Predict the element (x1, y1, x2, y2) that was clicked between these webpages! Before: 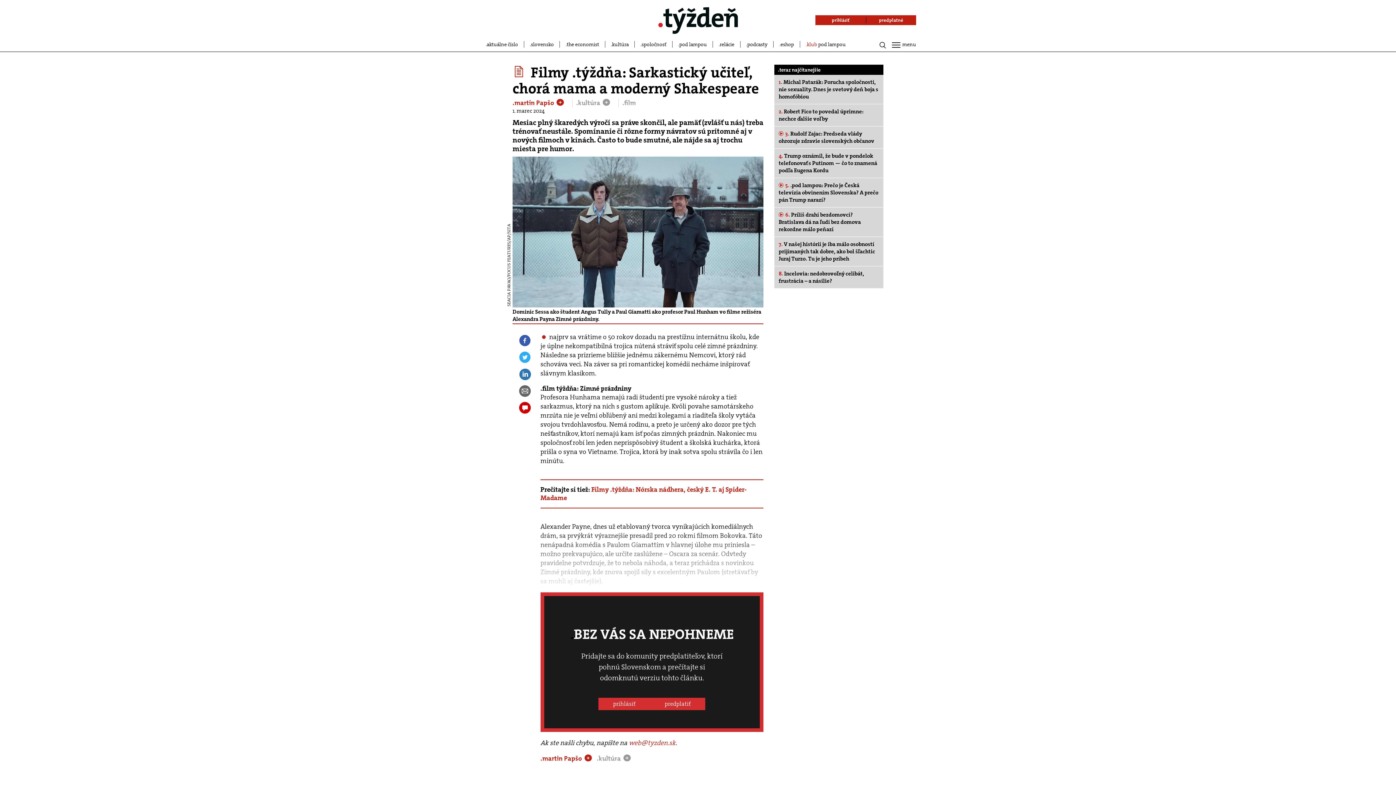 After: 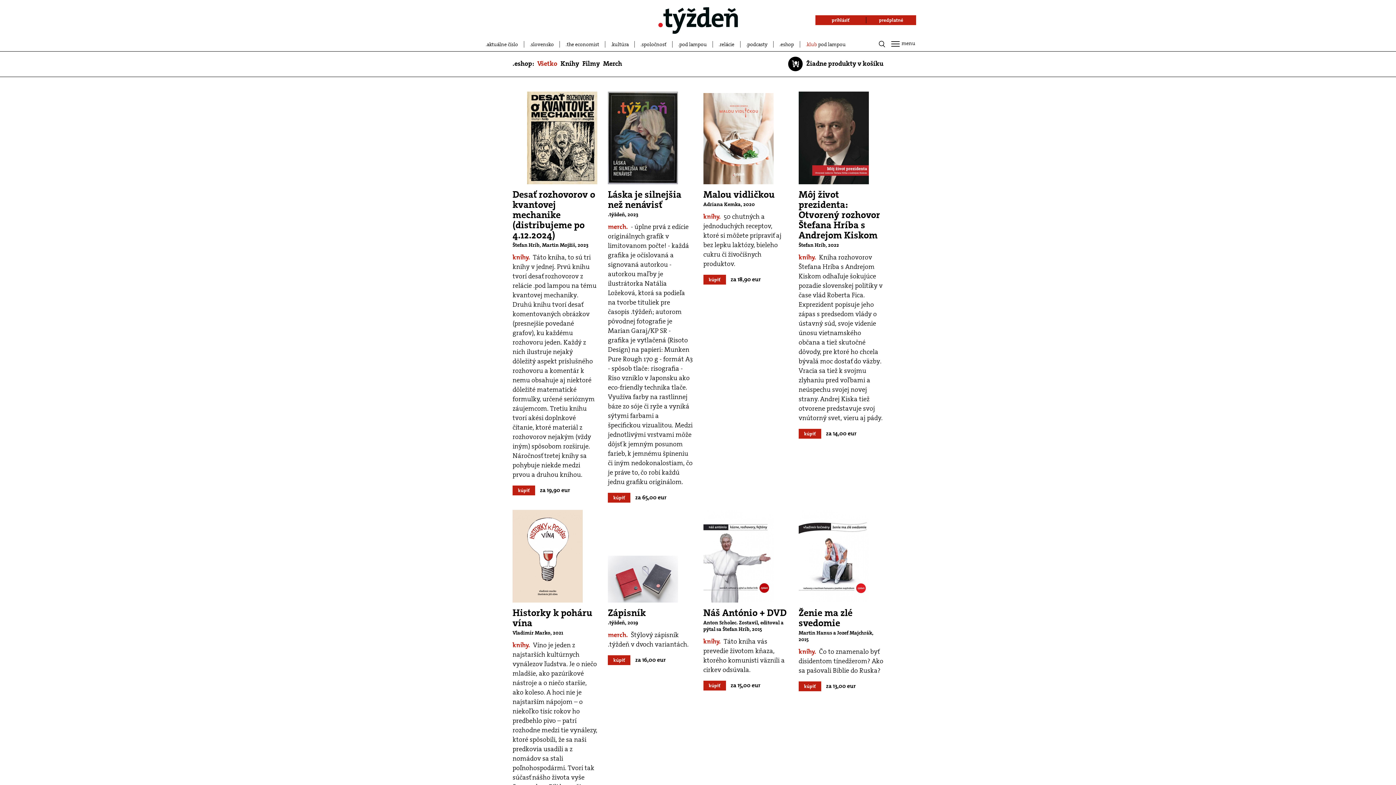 Action: label: eshop bbox: (773, 41, 800, 47)